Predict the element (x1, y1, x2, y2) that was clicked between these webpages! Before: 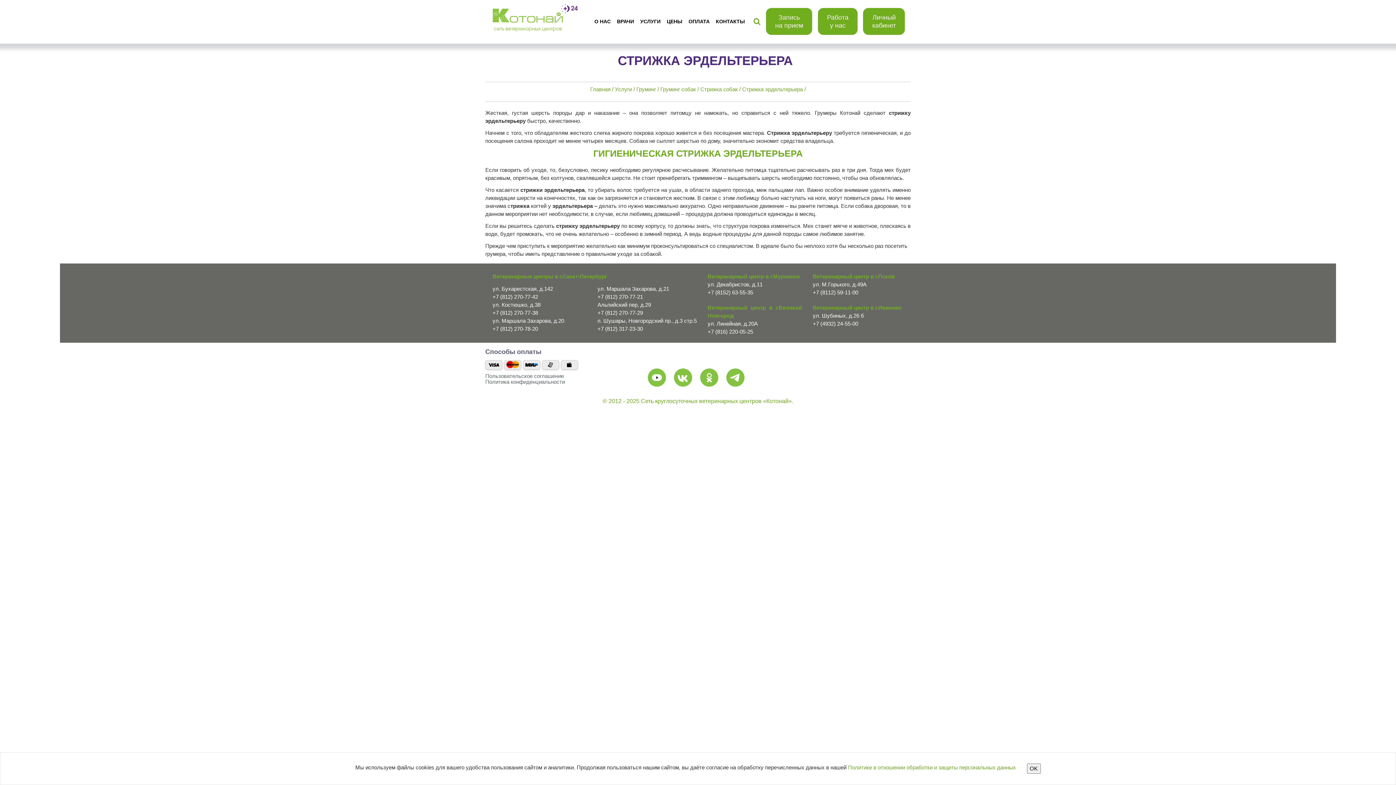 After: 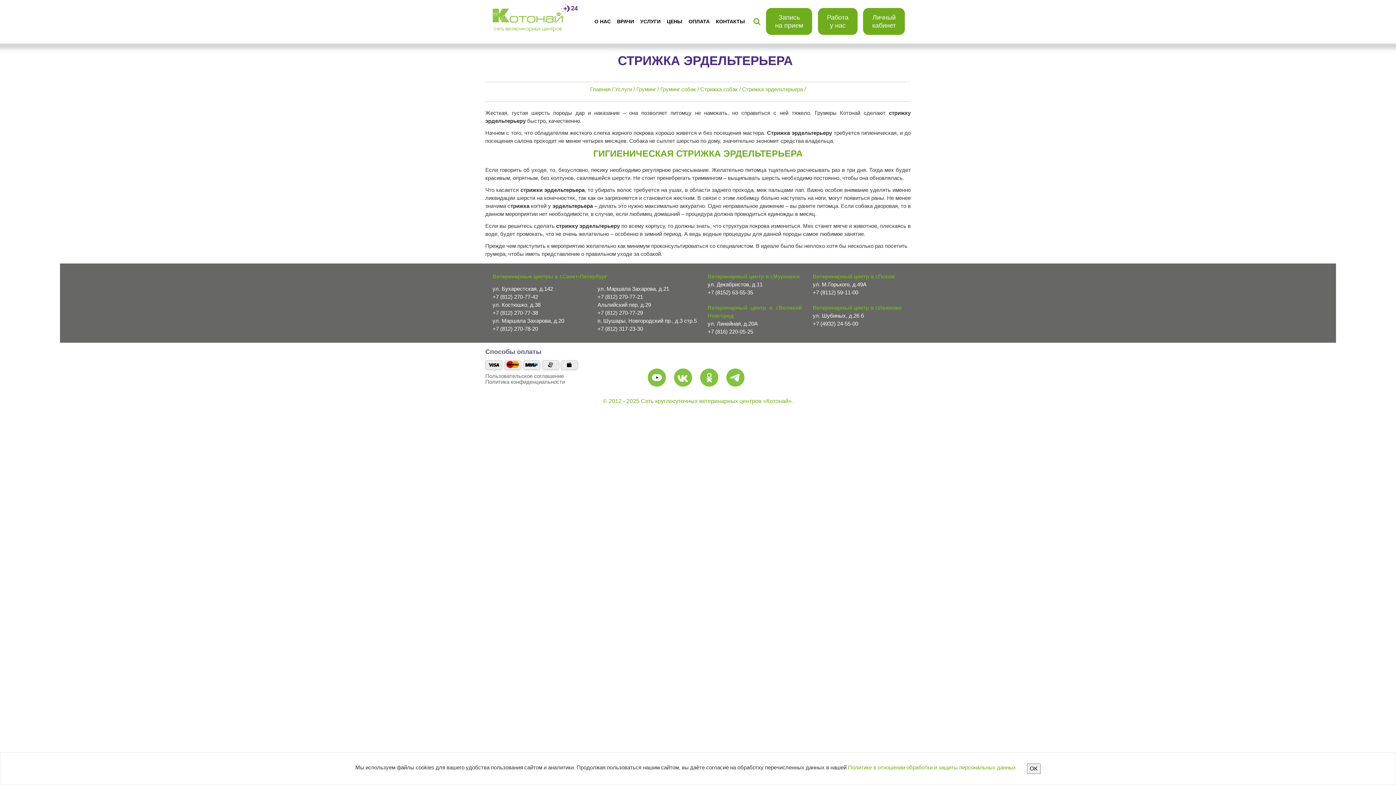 Action: label: +7 (812) 270-78-20 bbox: (492, 325, 538, 332)